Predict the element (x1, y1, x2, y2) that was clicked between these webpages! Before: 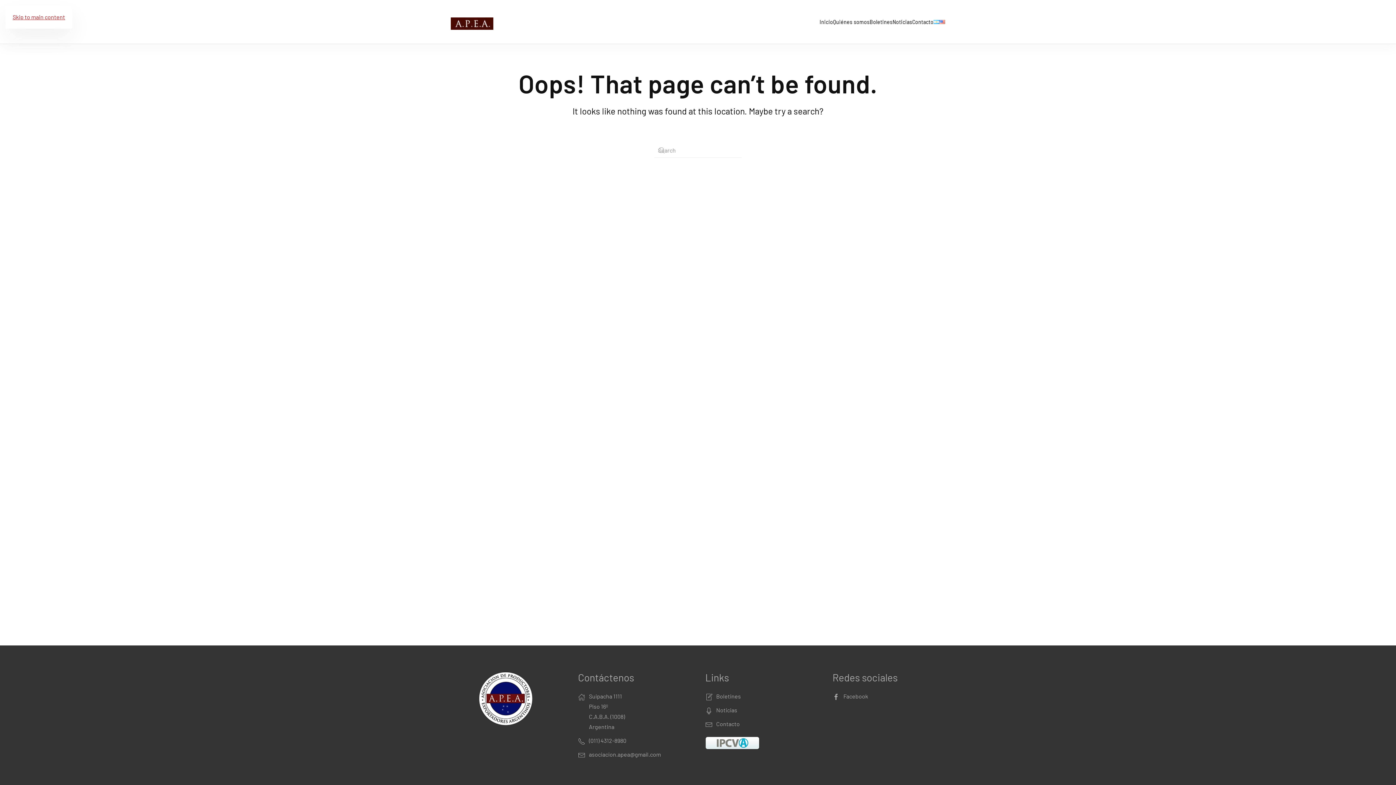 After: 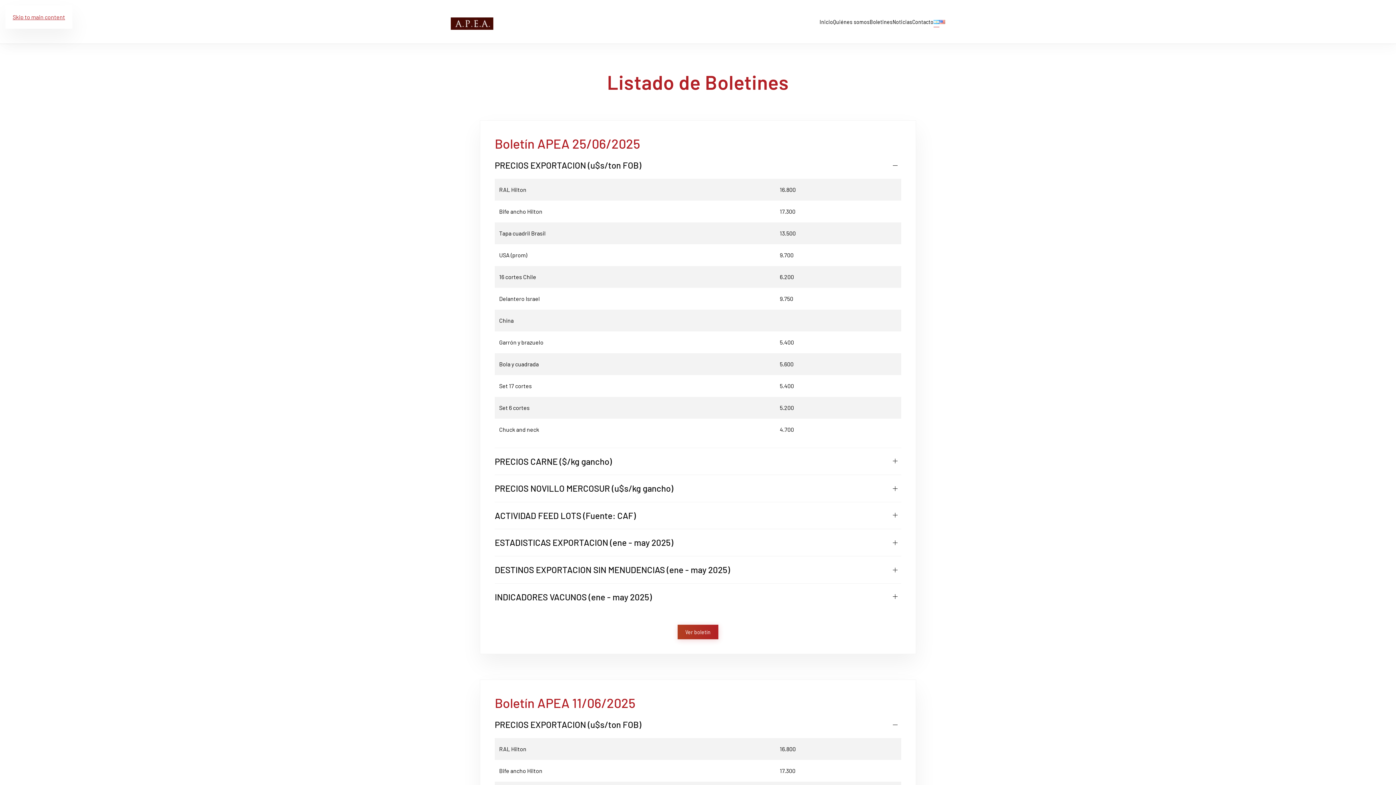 Action: label: Boletines bbox: (705, 691, 818, 701)